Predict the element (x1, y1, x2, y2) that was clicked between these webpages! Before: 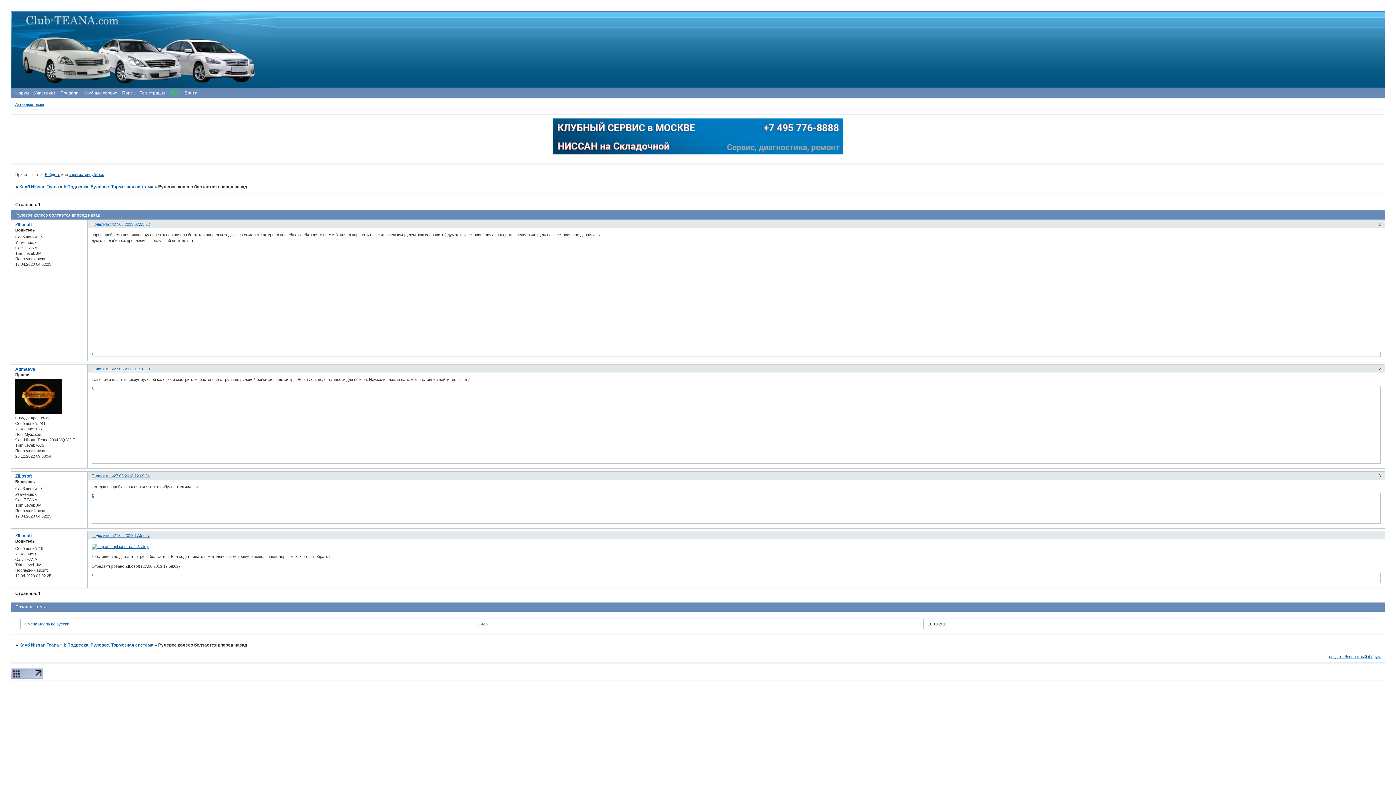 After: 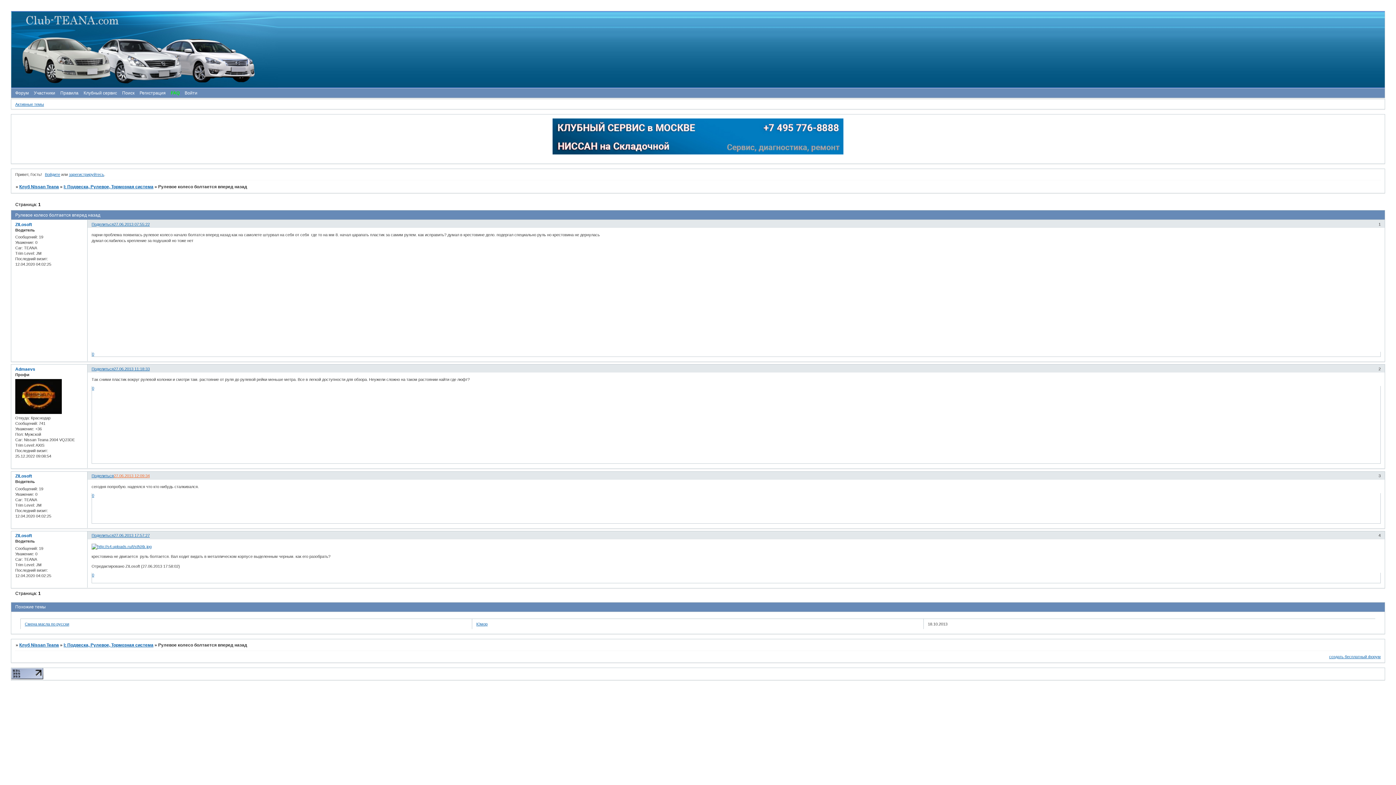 Action: bbox: (113, 473, 149, 478) label: 27.06.2013 12:09:34